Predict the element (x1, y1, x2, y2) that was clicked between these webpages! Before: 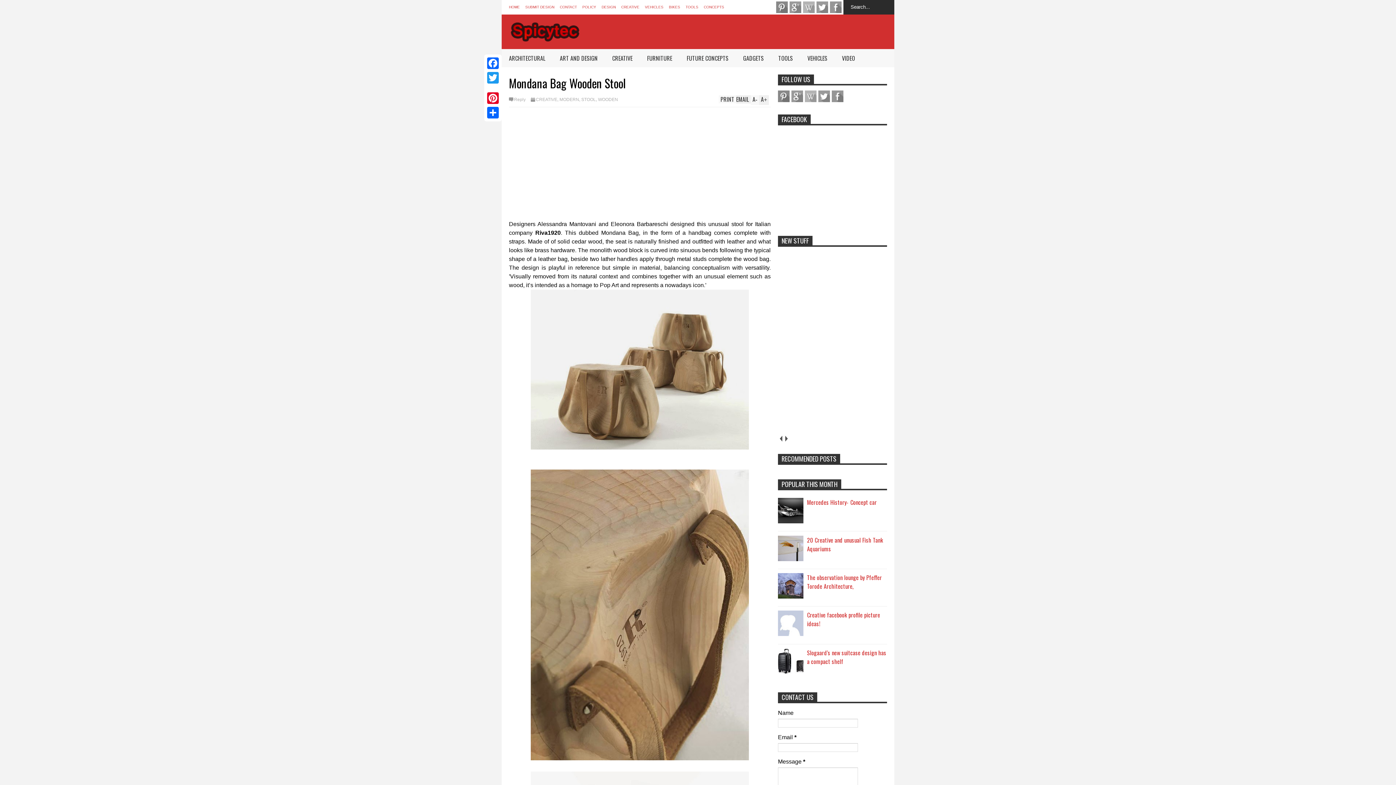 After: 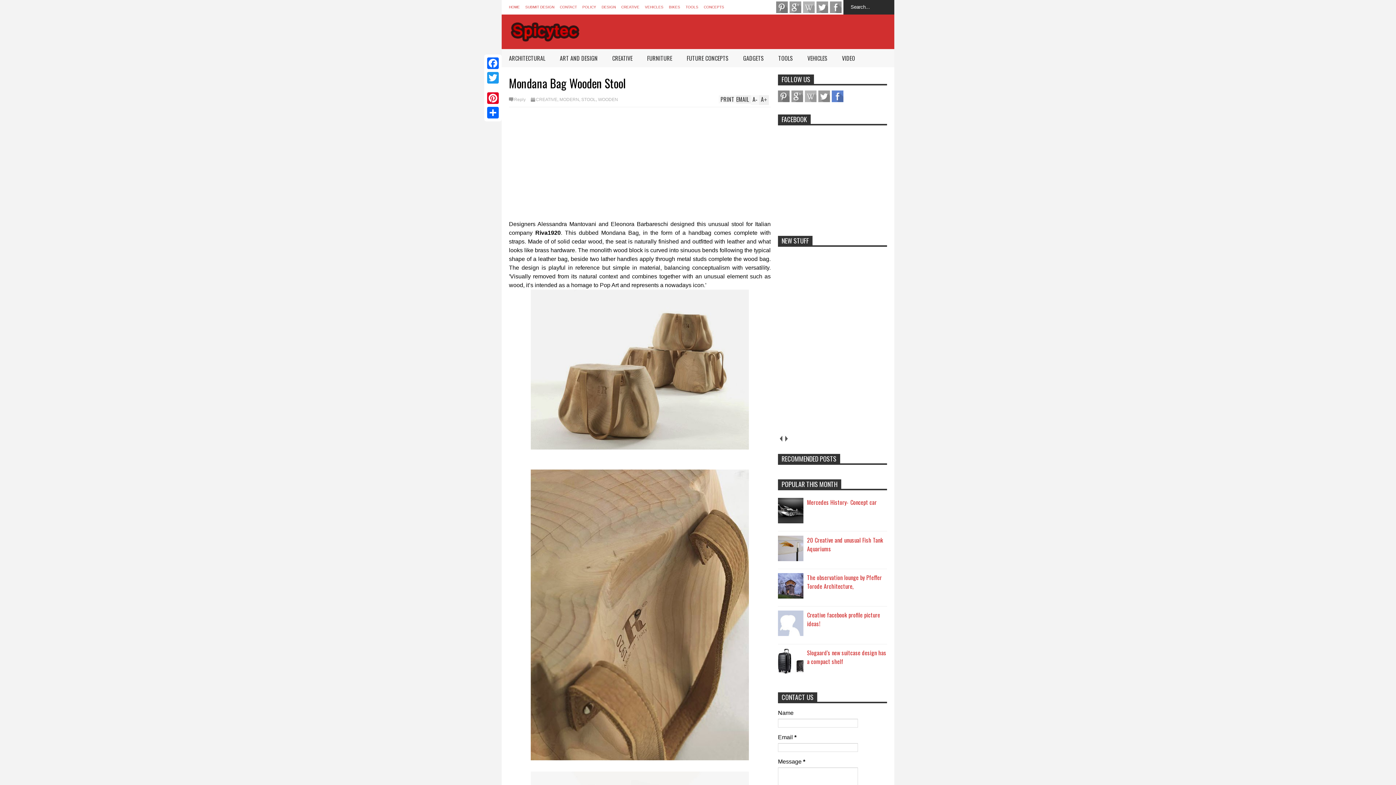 Action: bbox: (832, 90, 843, 102) label: Facebook